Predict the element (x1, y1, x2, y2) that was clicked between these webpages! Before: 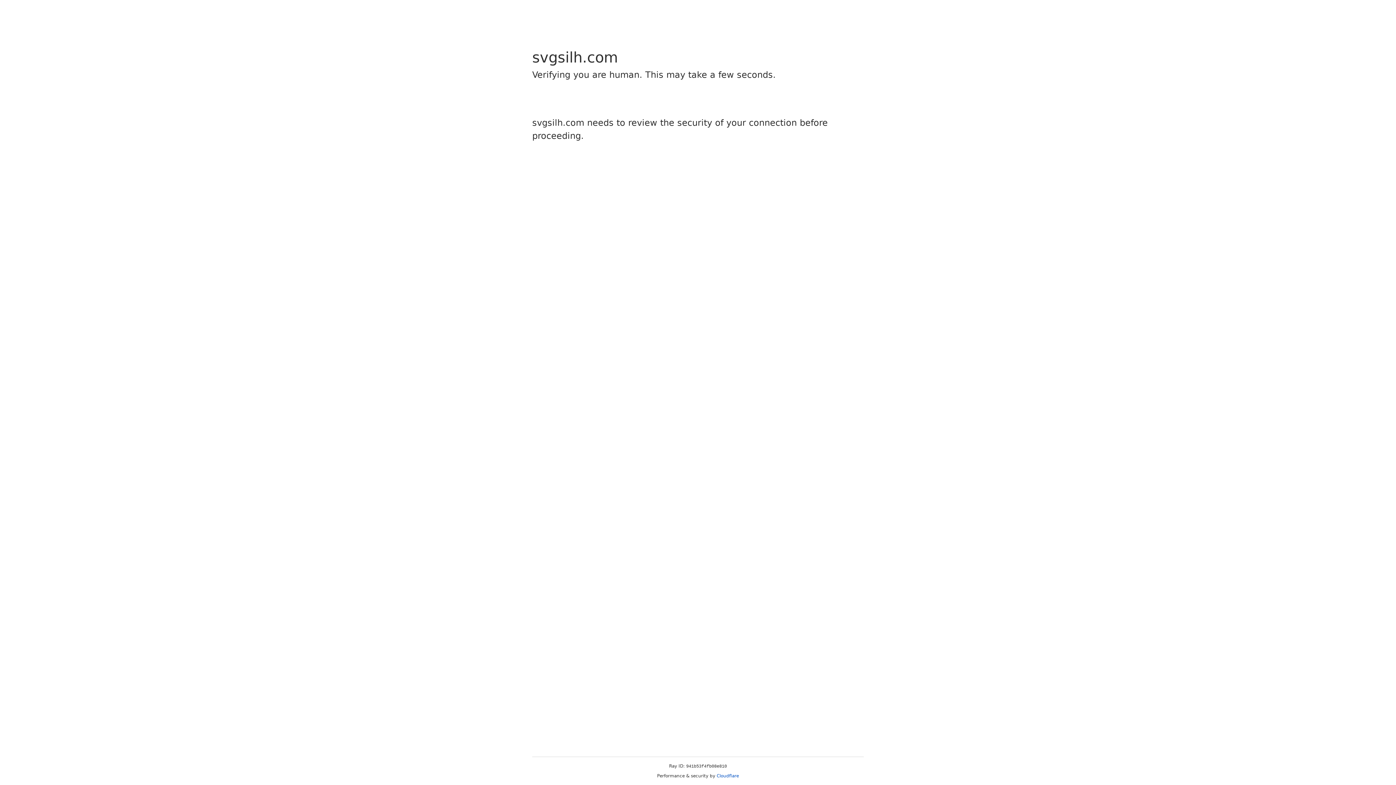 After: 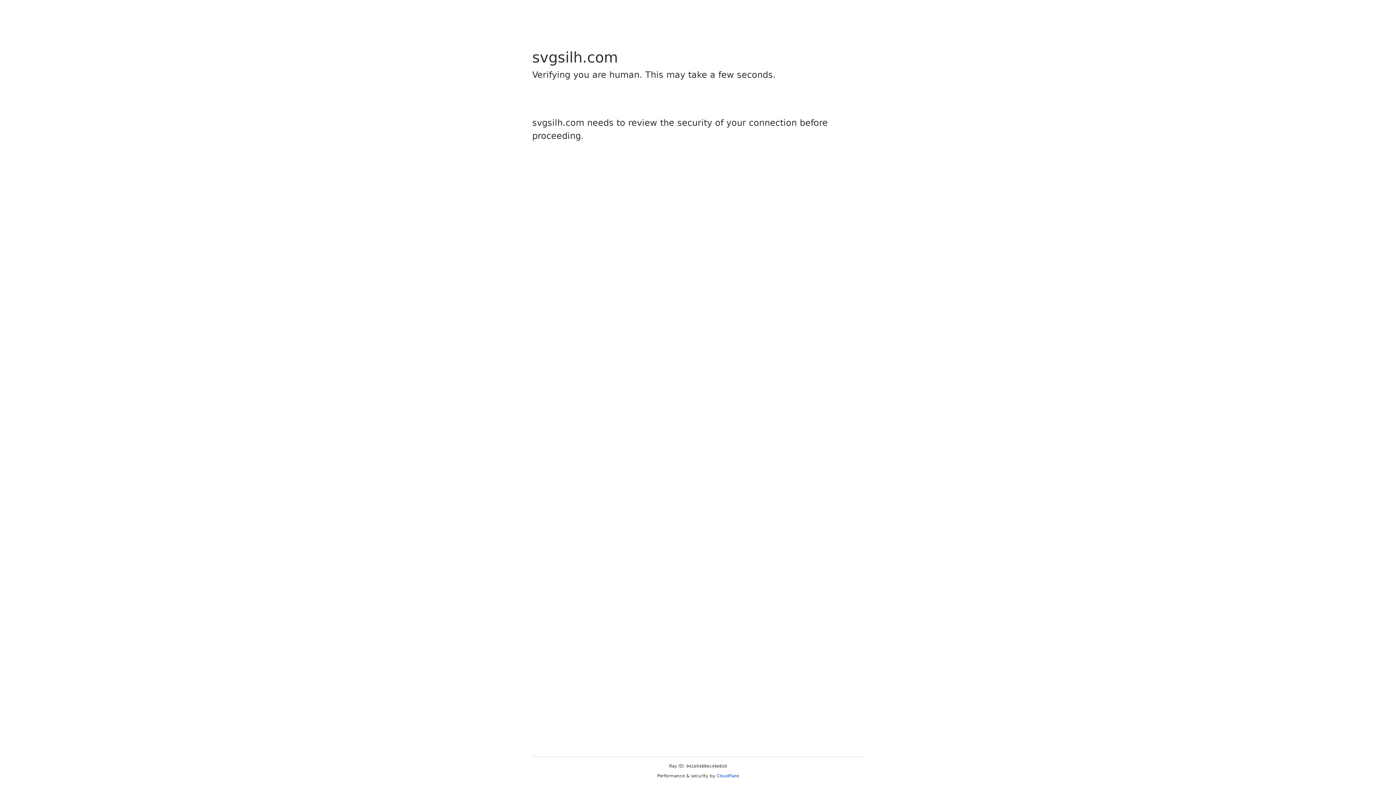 Action: label: Cloudflare bbox: (716, 773, 739, 778)